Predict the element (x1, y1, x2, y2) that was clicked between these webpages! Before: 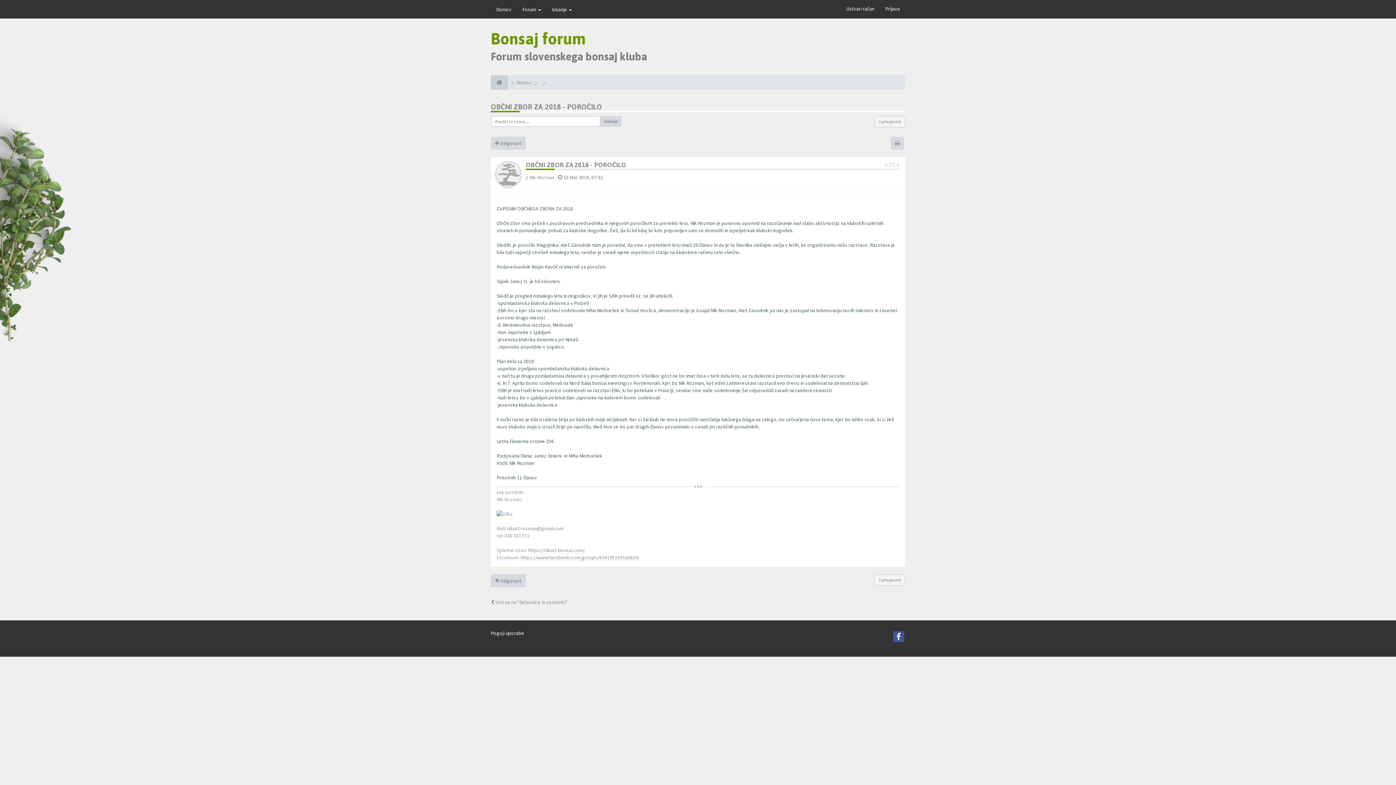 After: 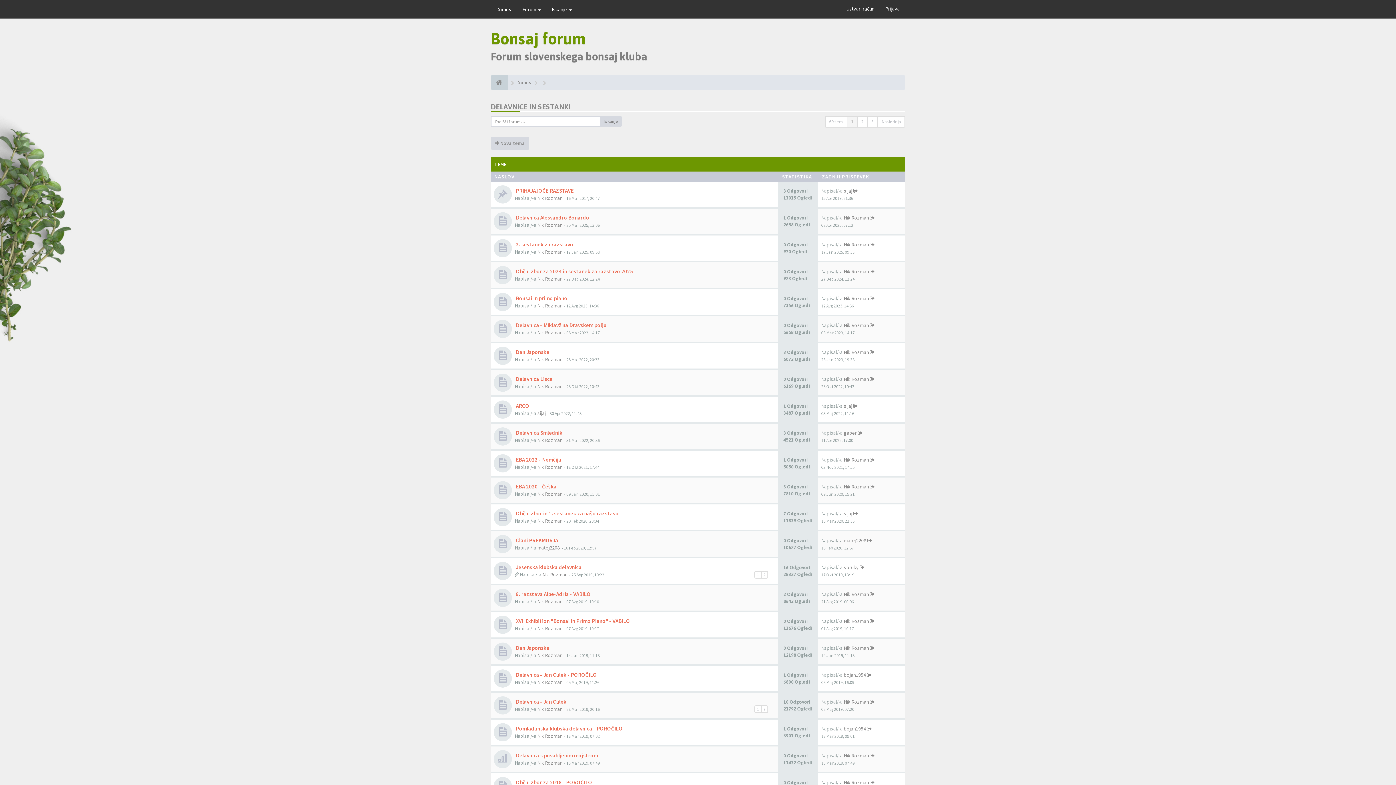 Action: label:  Vrni se na “Delavnice in sestanki” bbox: (490, 599, 567, 605)